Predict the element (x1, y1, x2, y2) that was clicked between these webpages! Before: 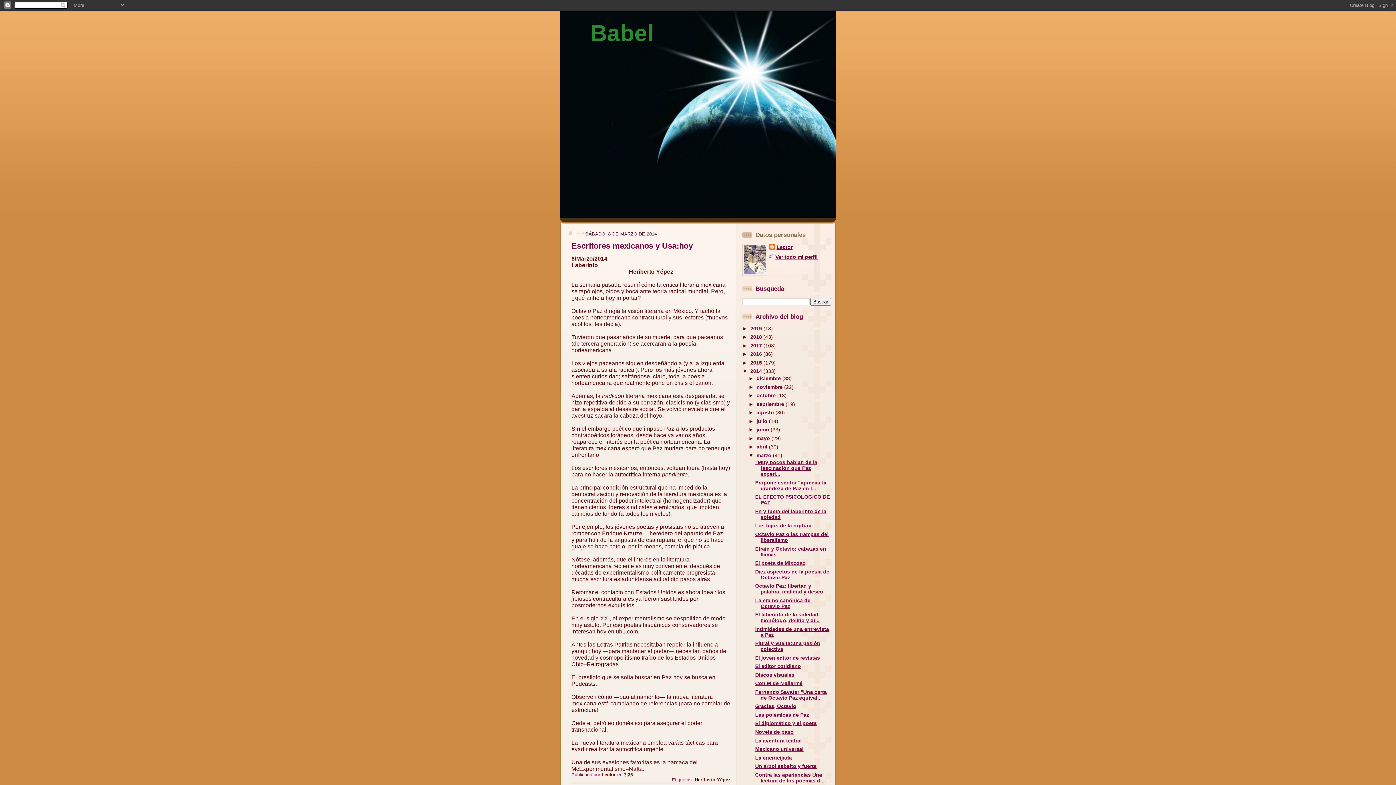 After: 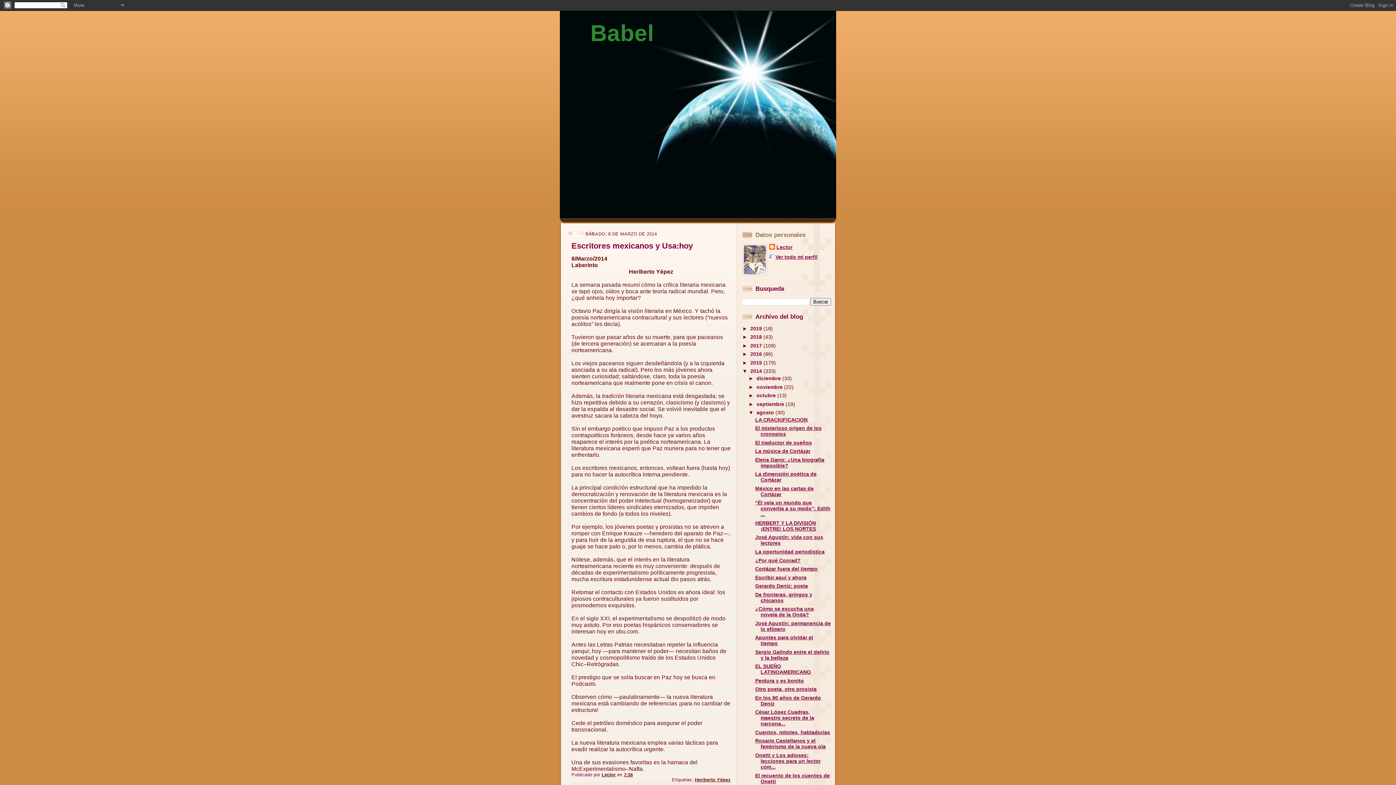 Action: bbox: (748, 409, 756, 415) label: ►  